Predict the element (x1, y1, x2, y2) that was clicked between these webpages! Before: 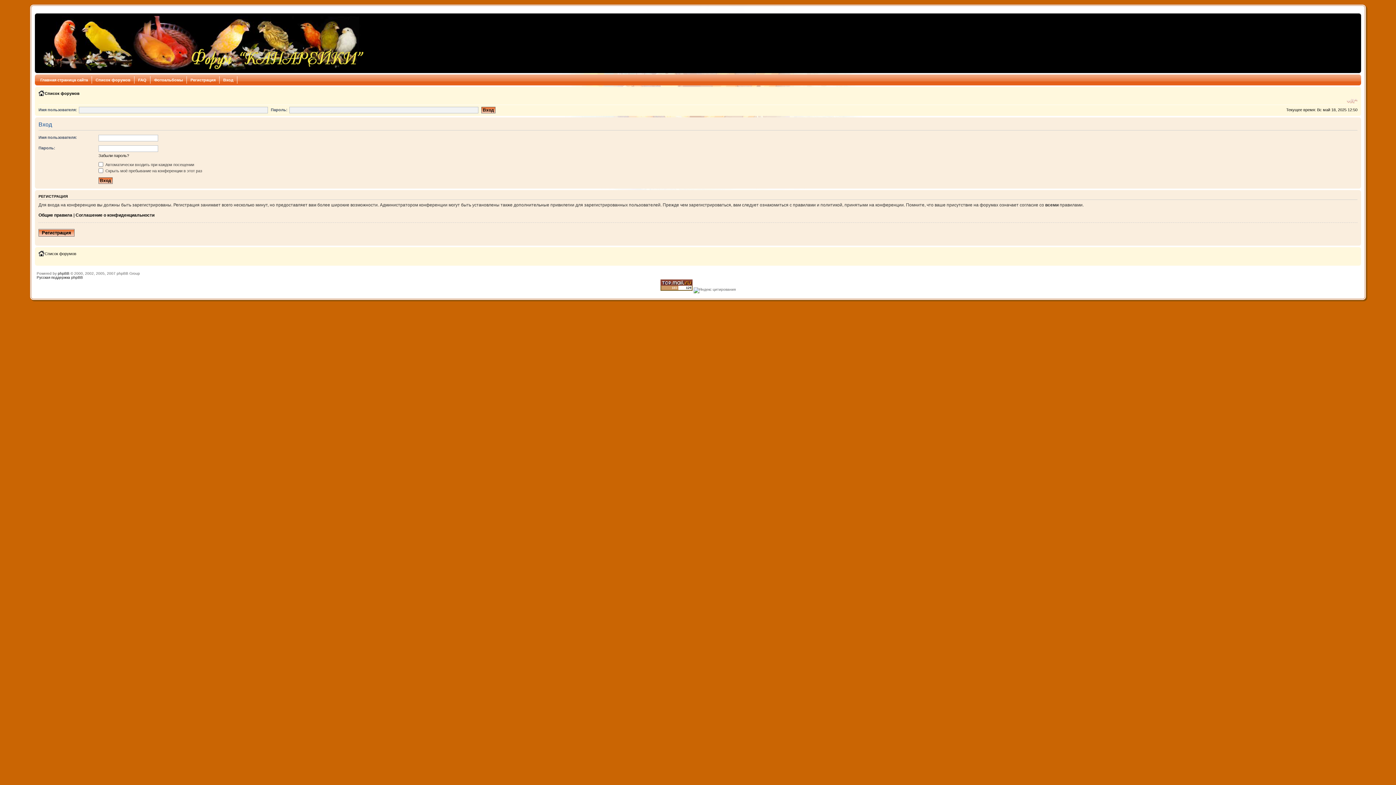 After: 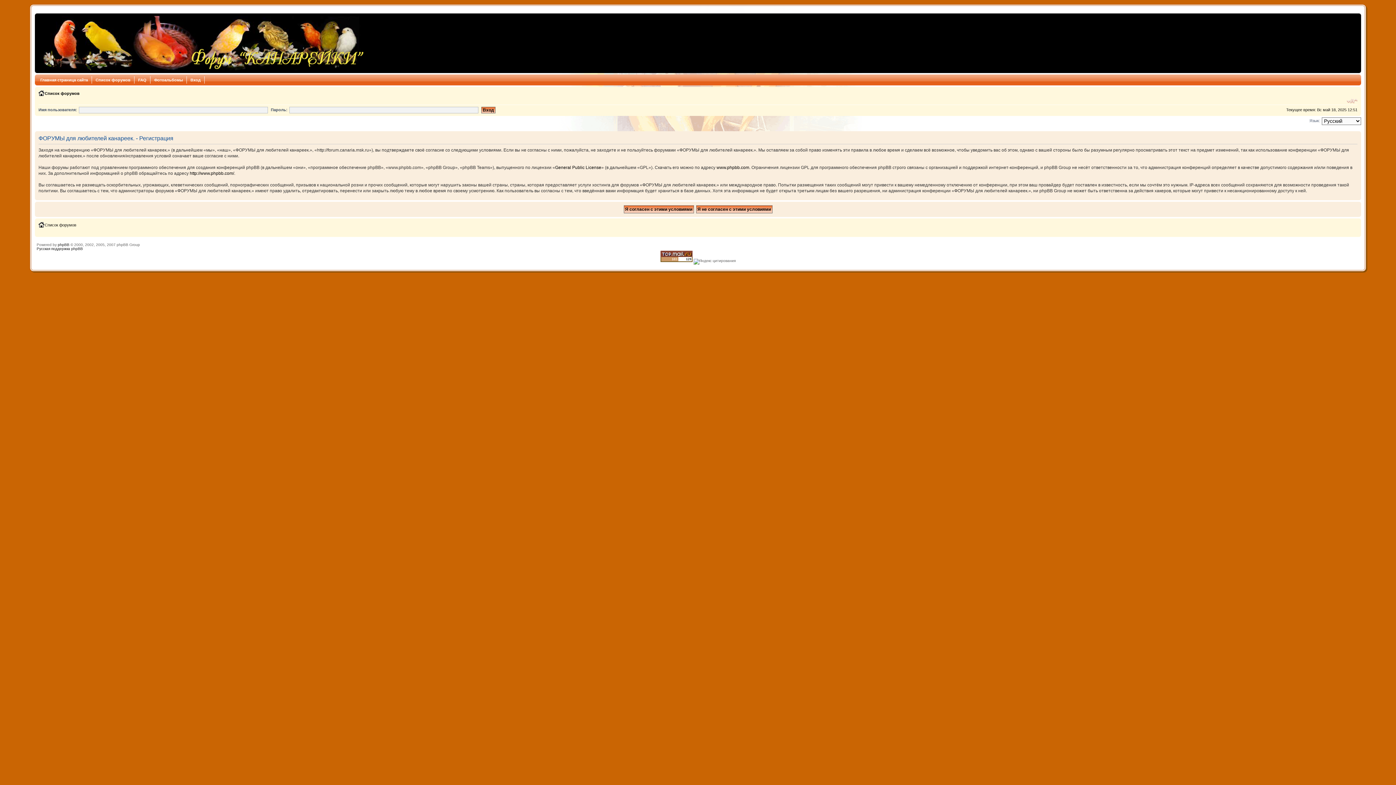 Action: bbox: (186, 76, 219, 83) label: Регистрация